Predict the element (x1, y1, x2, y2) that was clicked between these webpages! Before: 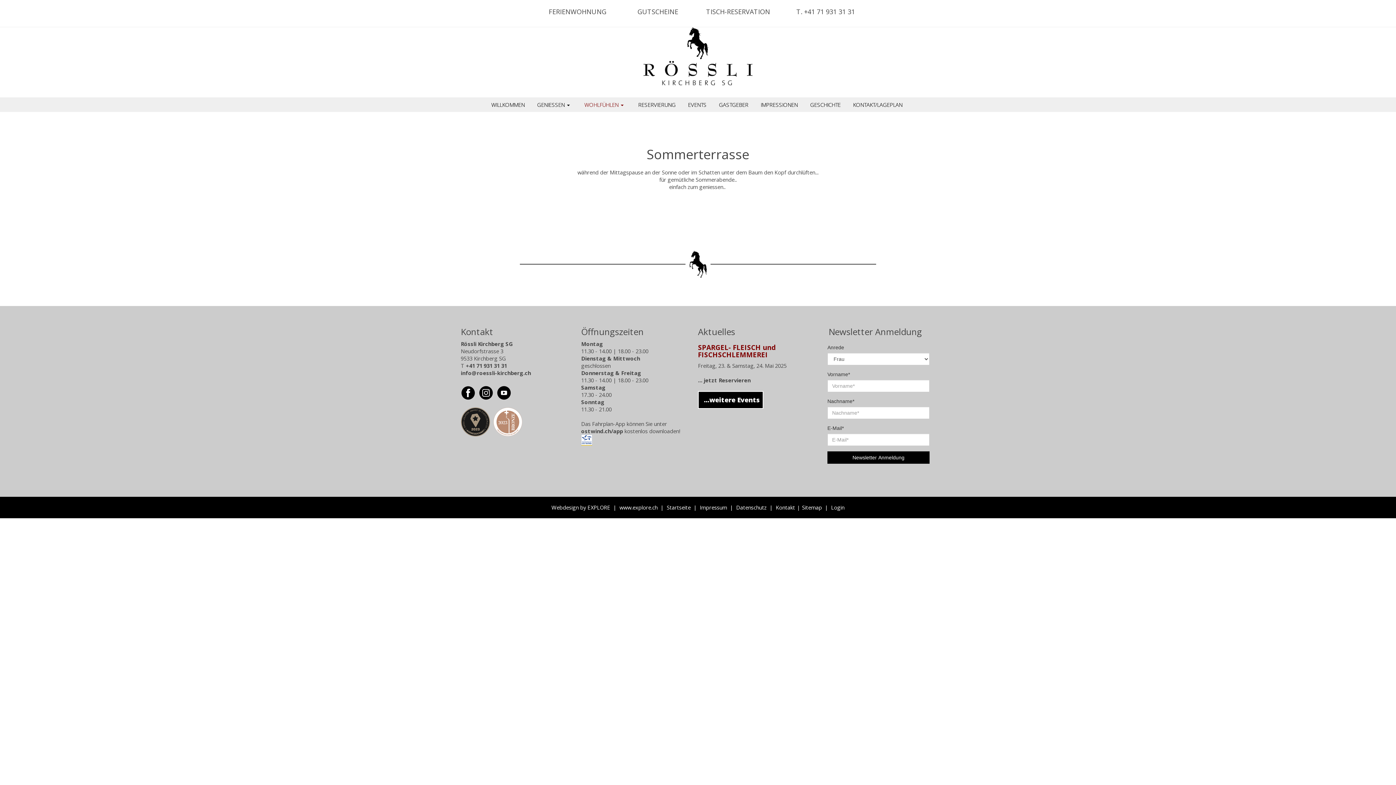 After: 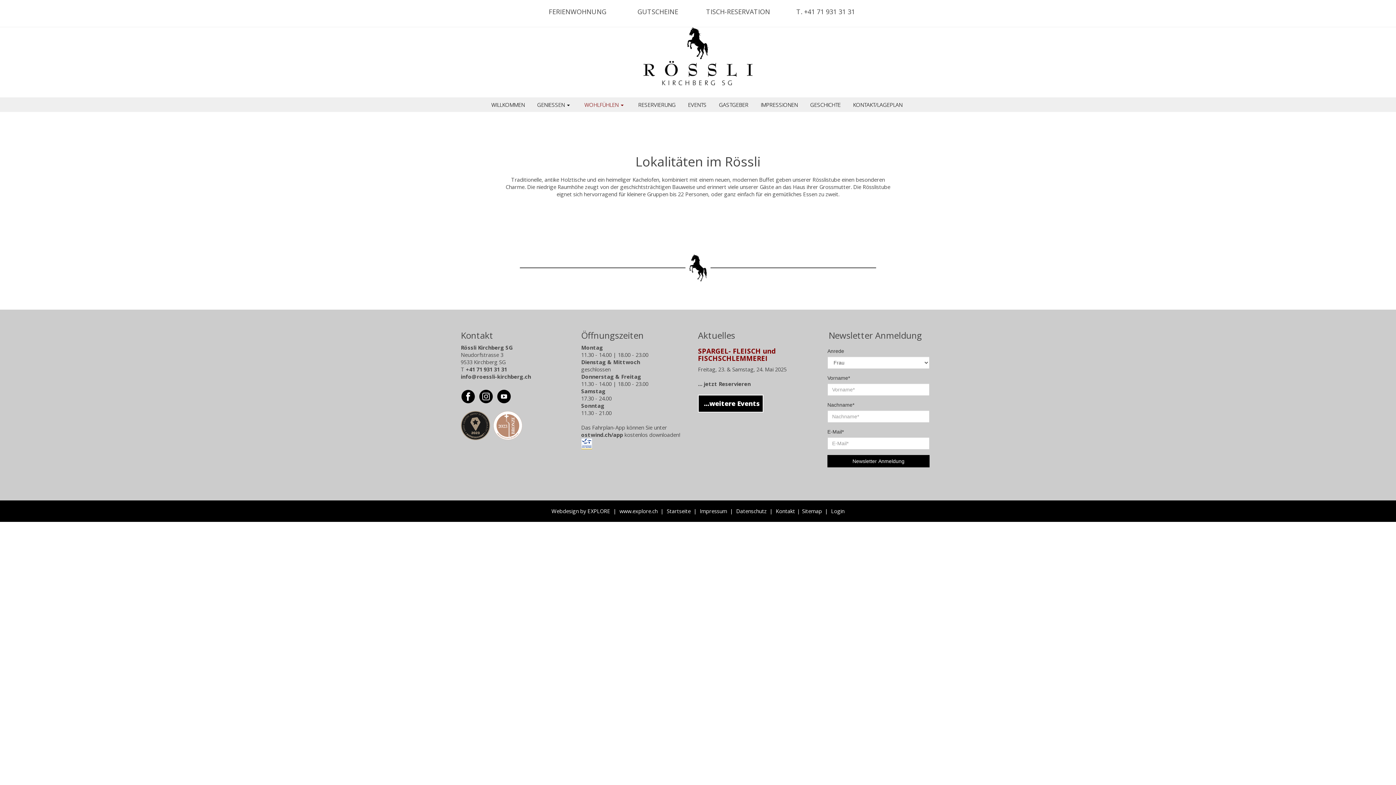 Action: label: WOHLFÜHLEN bbox: (579, 97, 631, 112)